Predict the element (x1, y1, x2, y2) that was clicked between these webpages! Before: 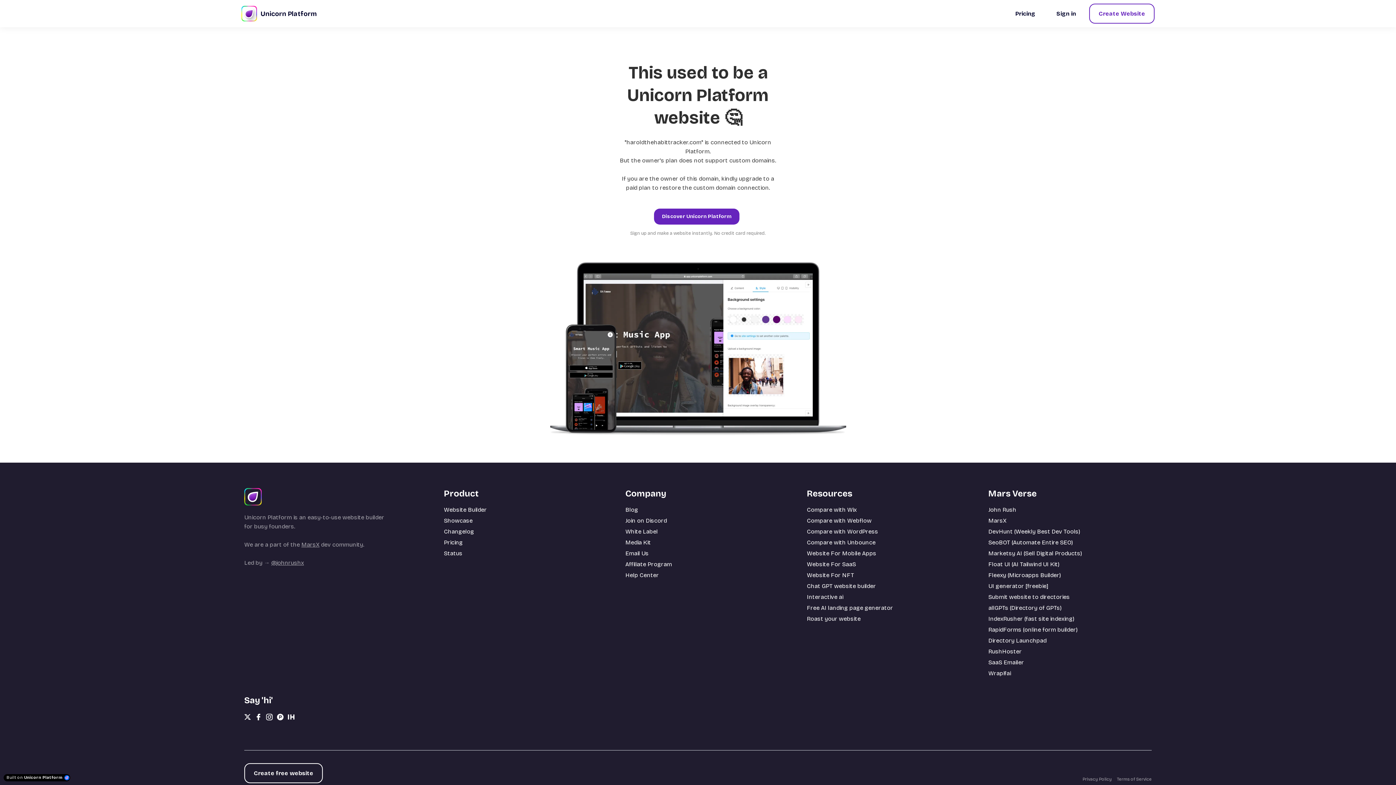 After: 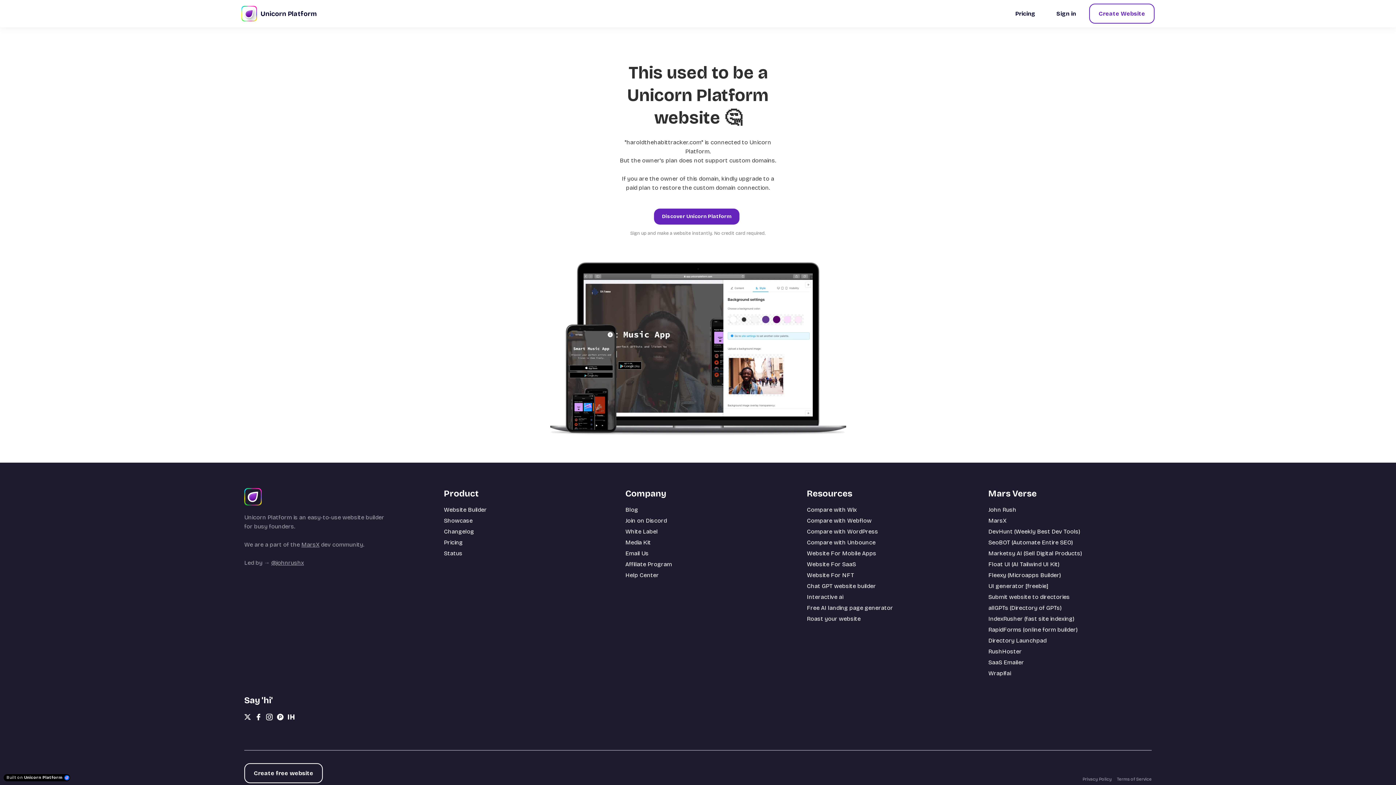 Action: label: @johnrushx bbox: (271, 559, 304, 566)